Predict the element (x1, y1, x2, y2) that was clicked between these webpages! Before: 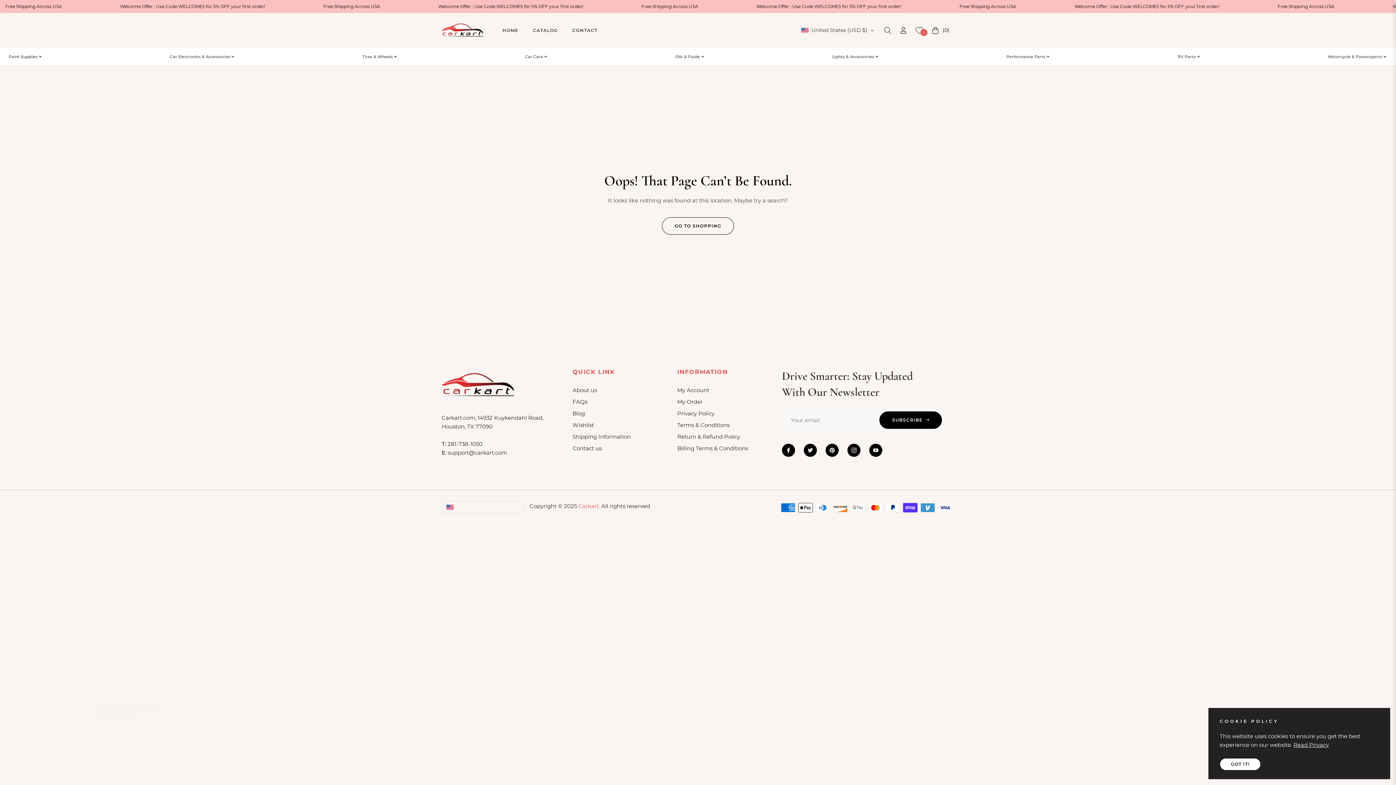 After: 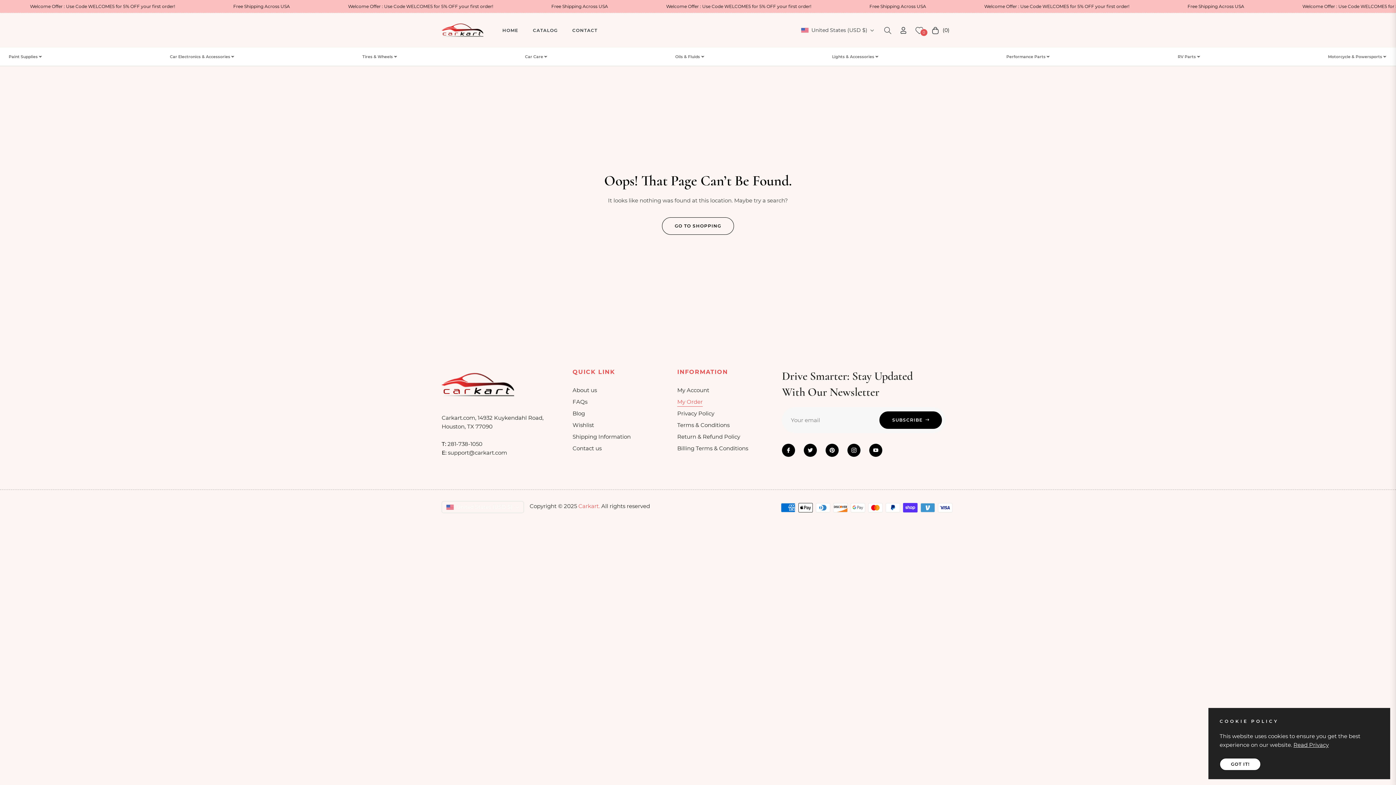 Action: bbox: (677, 398, 702, 405) label: My Order